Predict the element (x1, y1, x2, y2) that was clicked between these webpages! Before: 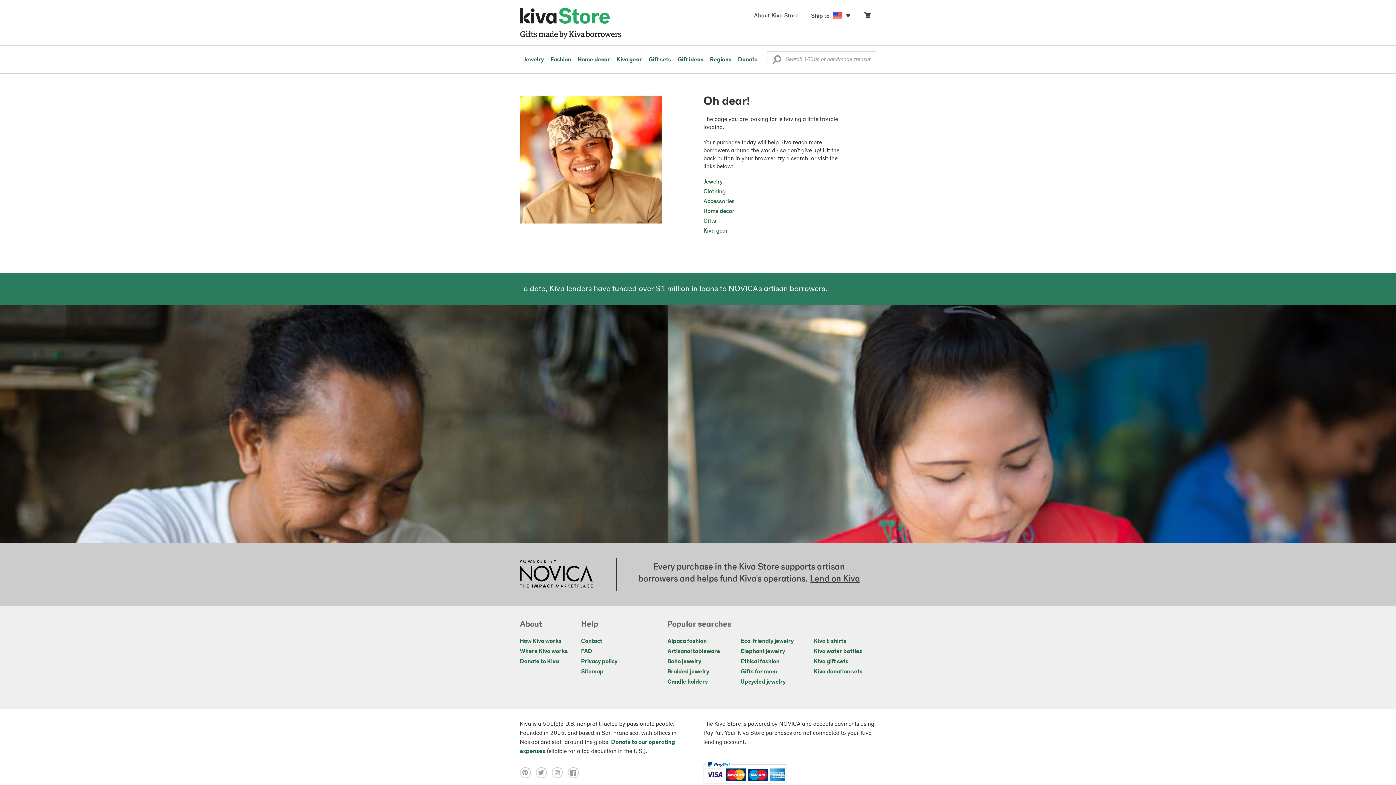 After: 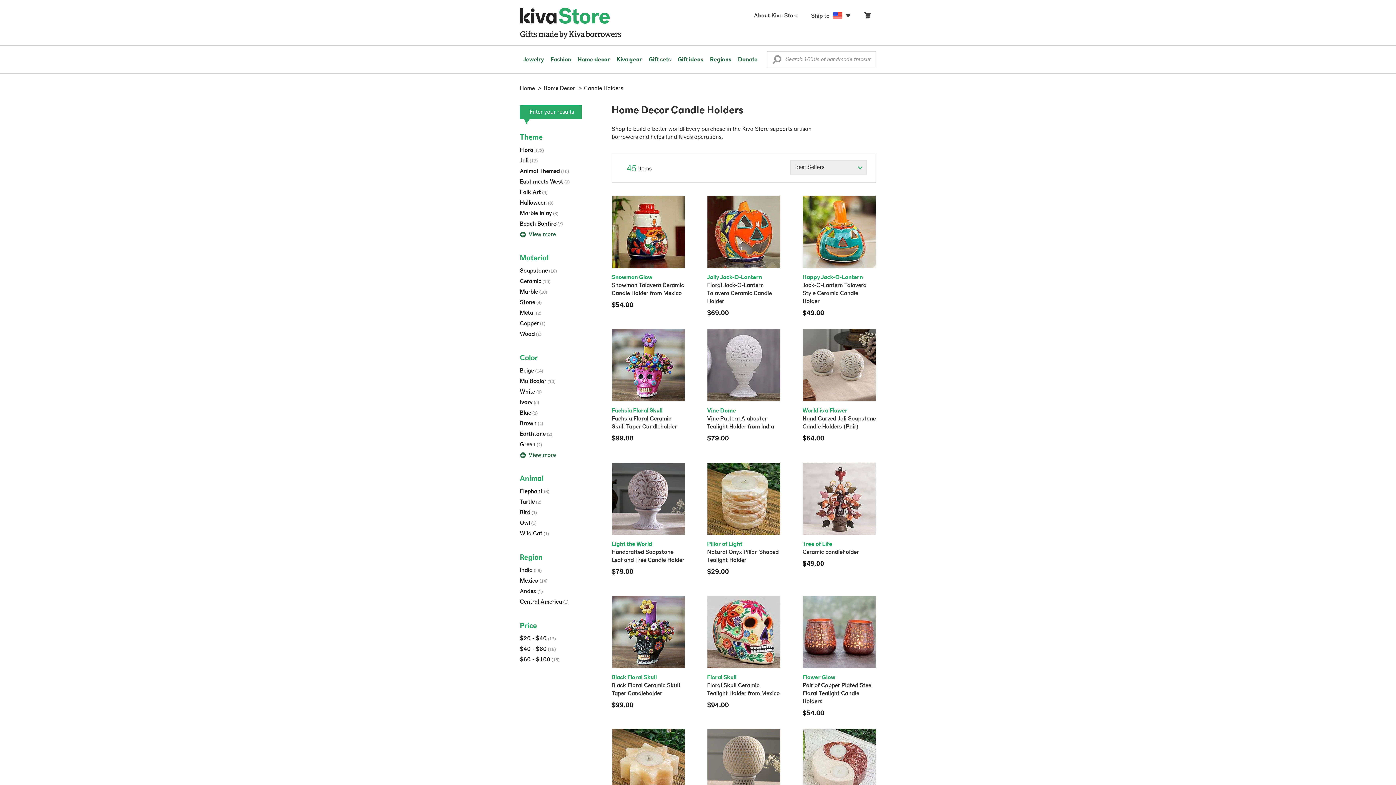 Action: bbox: (667, 679, 707, 685) label: Candle holders